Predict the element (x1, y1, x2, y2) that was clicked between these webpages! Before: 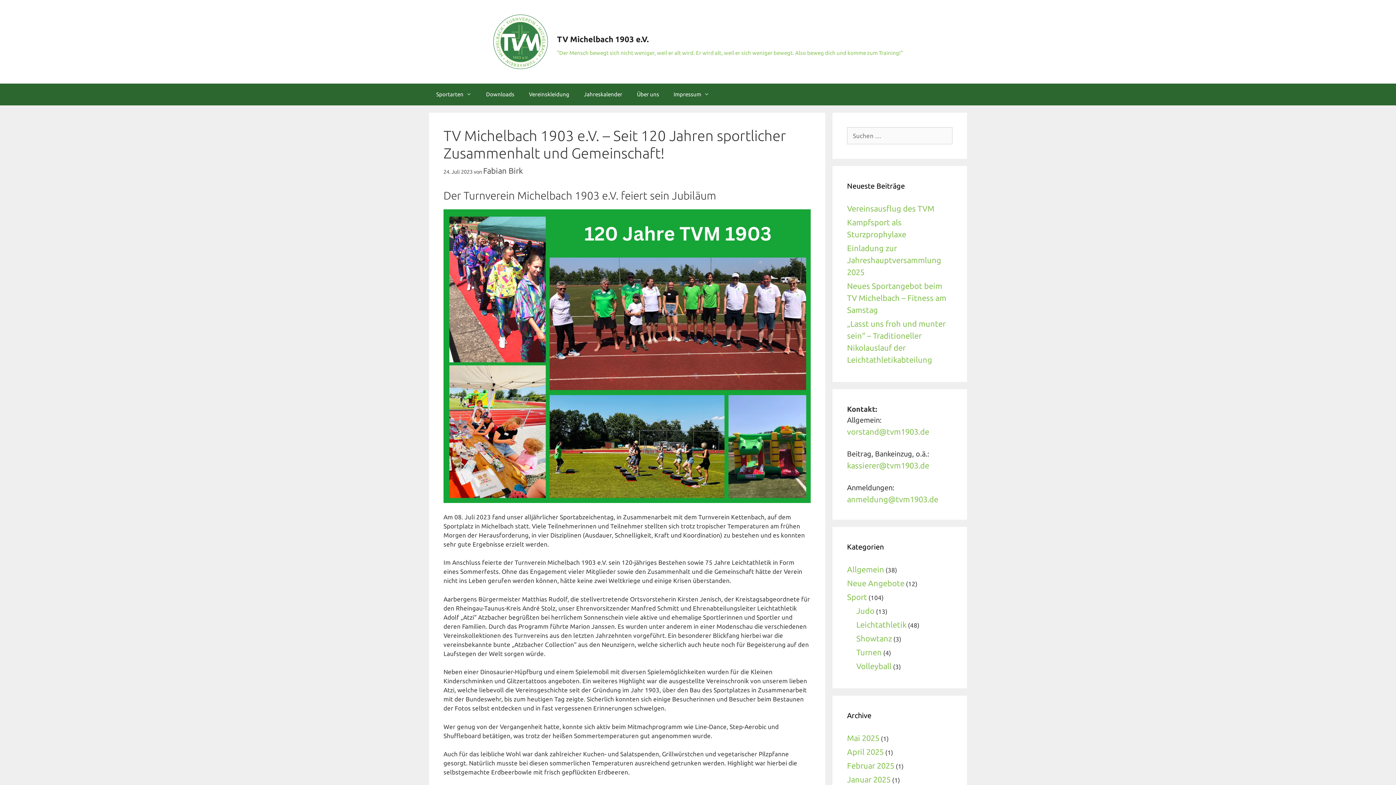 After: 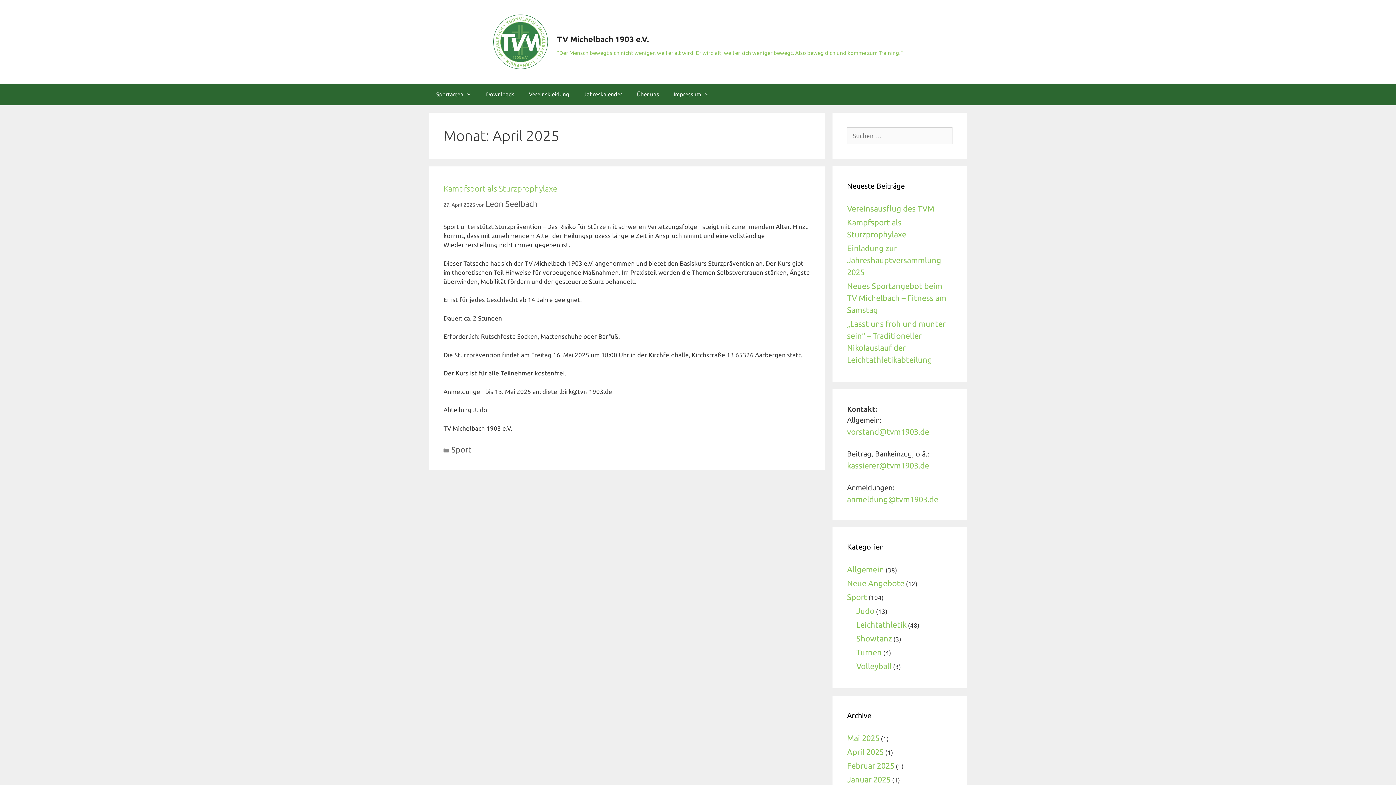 Action: bbox: (847, 747, 884, 756) label: April 2025